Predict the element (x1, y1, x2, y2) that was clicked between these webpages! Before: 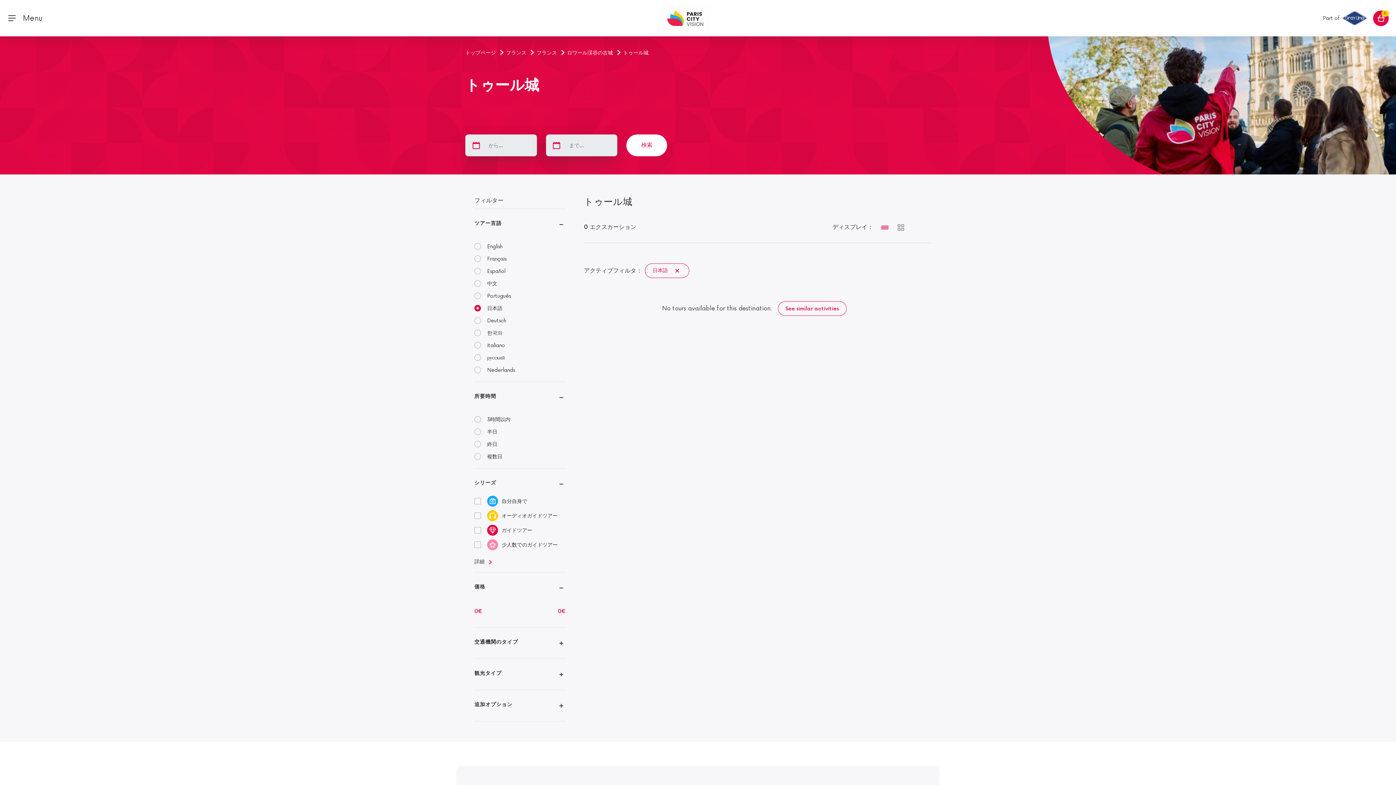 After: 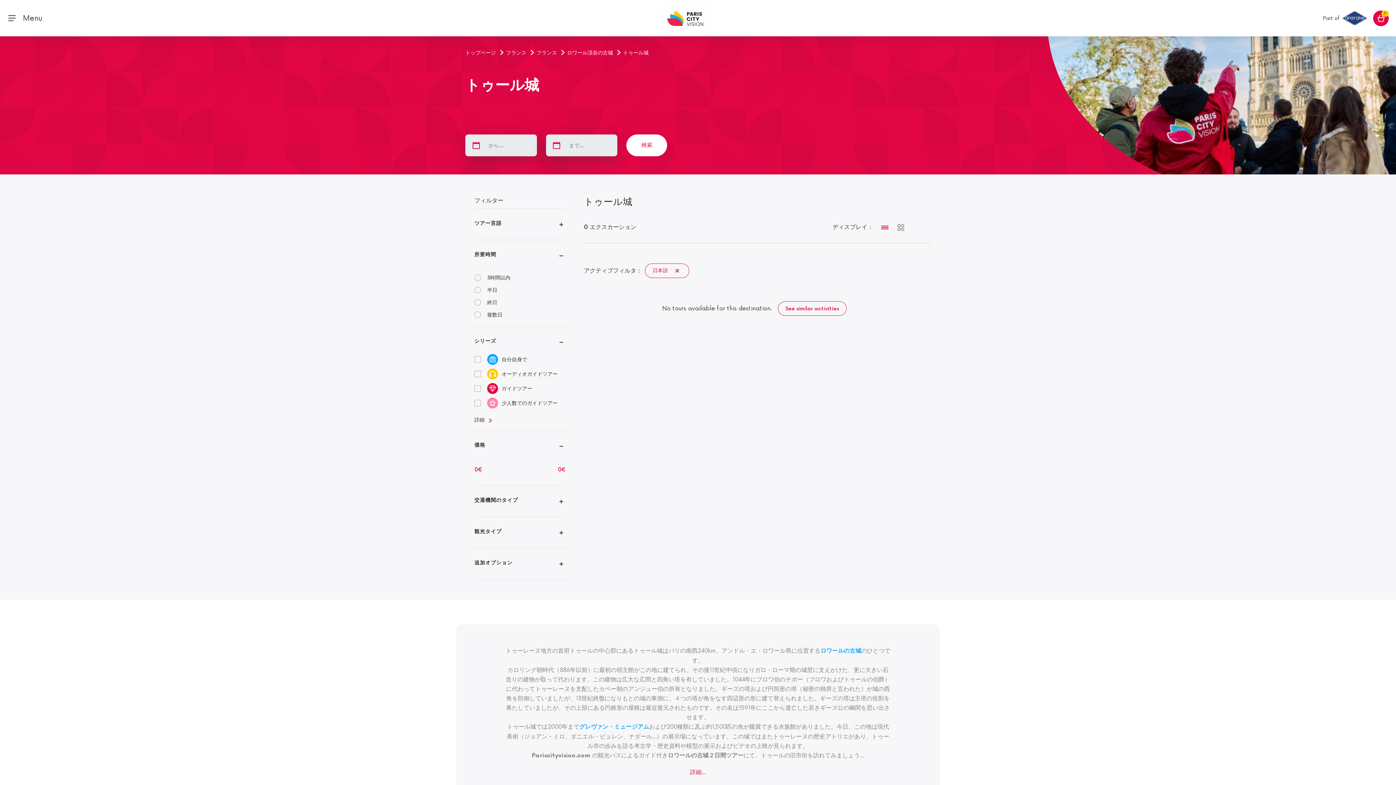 Action: bbox: (474, 220, 501, 227) label: ツアー言語